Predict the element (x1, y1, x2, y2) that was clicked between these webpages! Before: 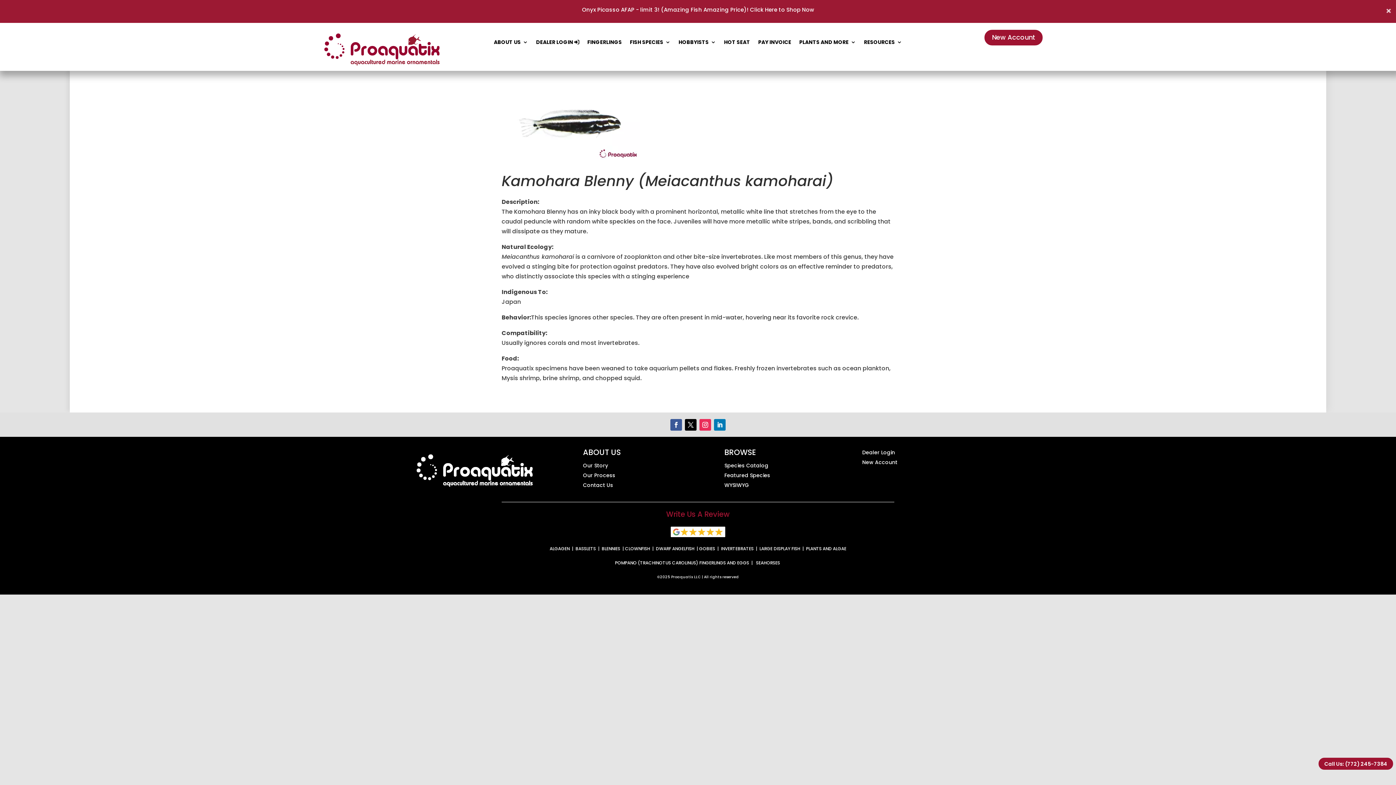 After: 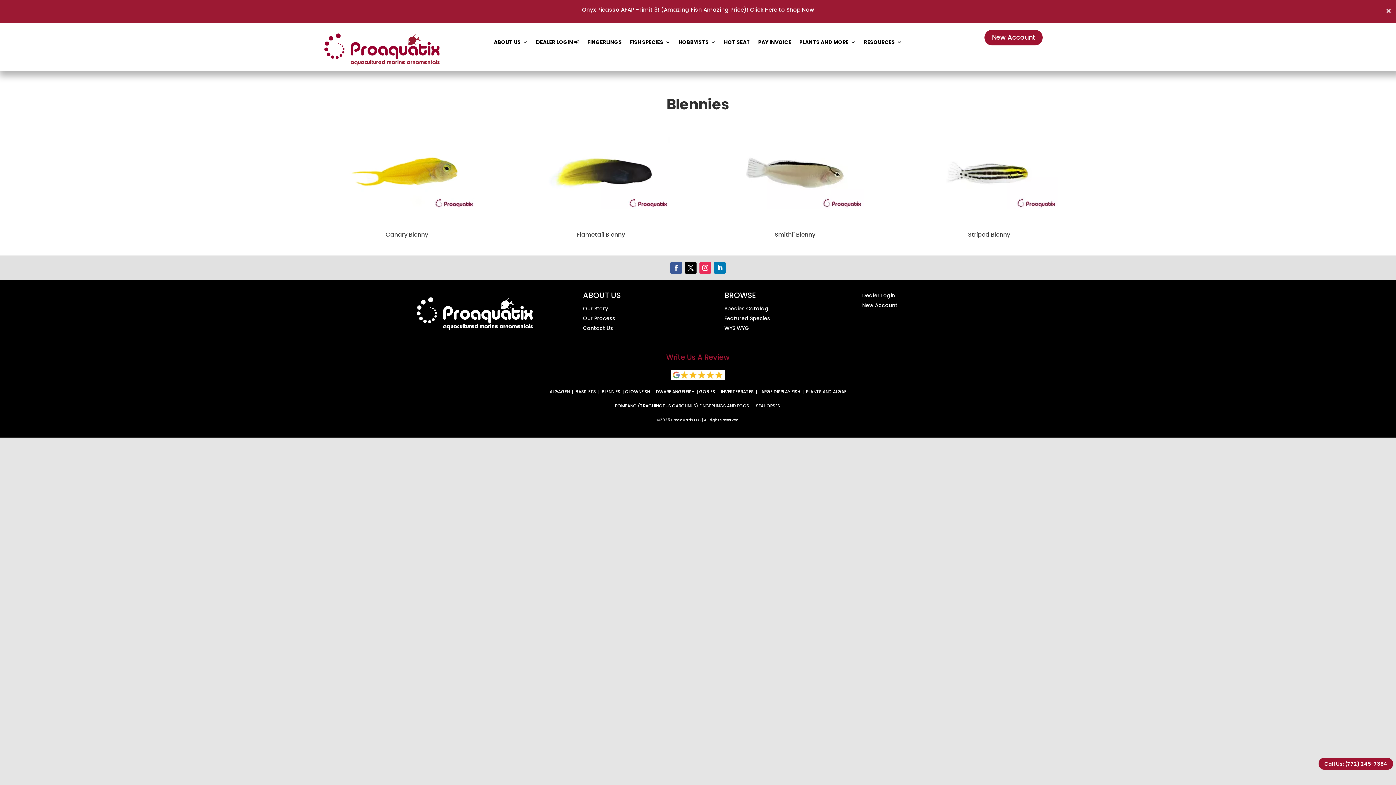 Action: bbox: (601, 545, 620, 552) label: BLENNIES